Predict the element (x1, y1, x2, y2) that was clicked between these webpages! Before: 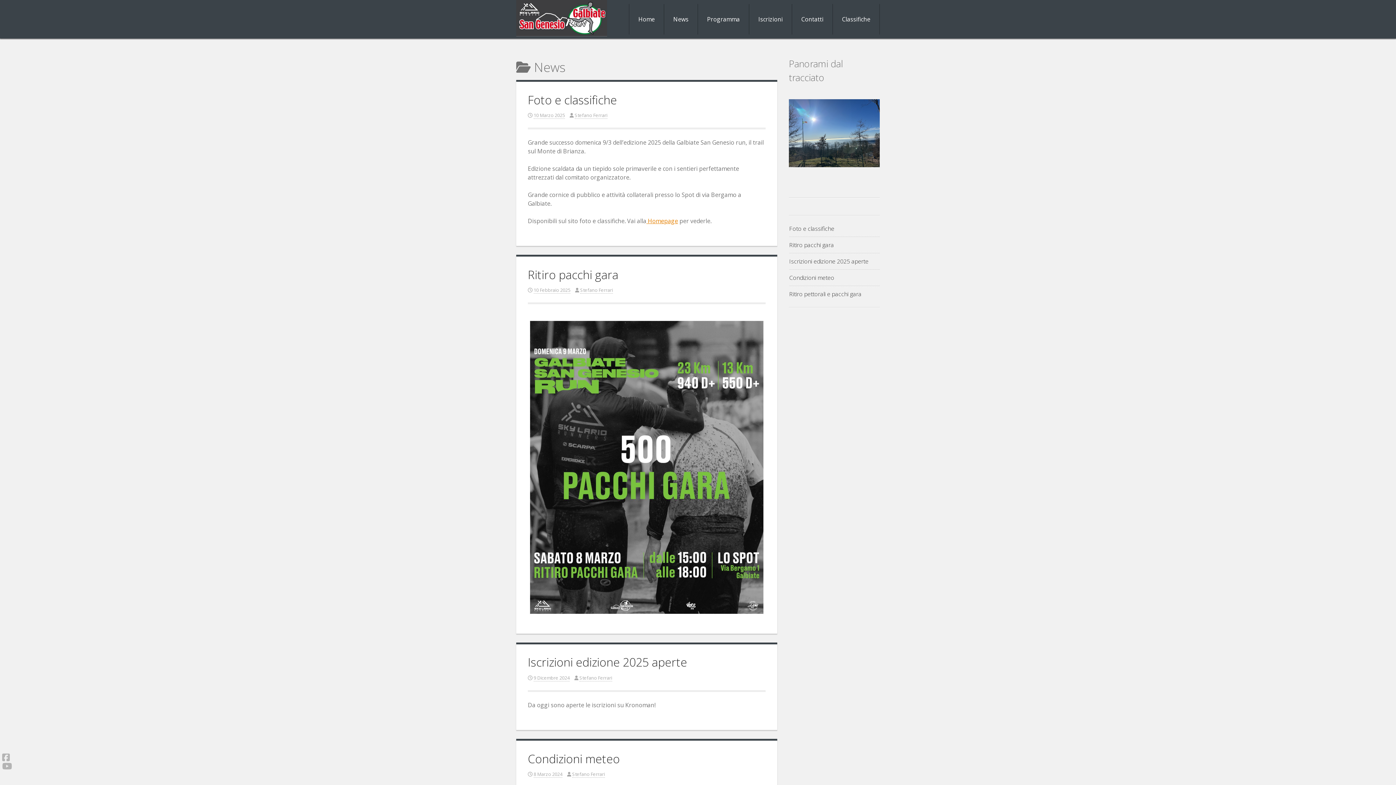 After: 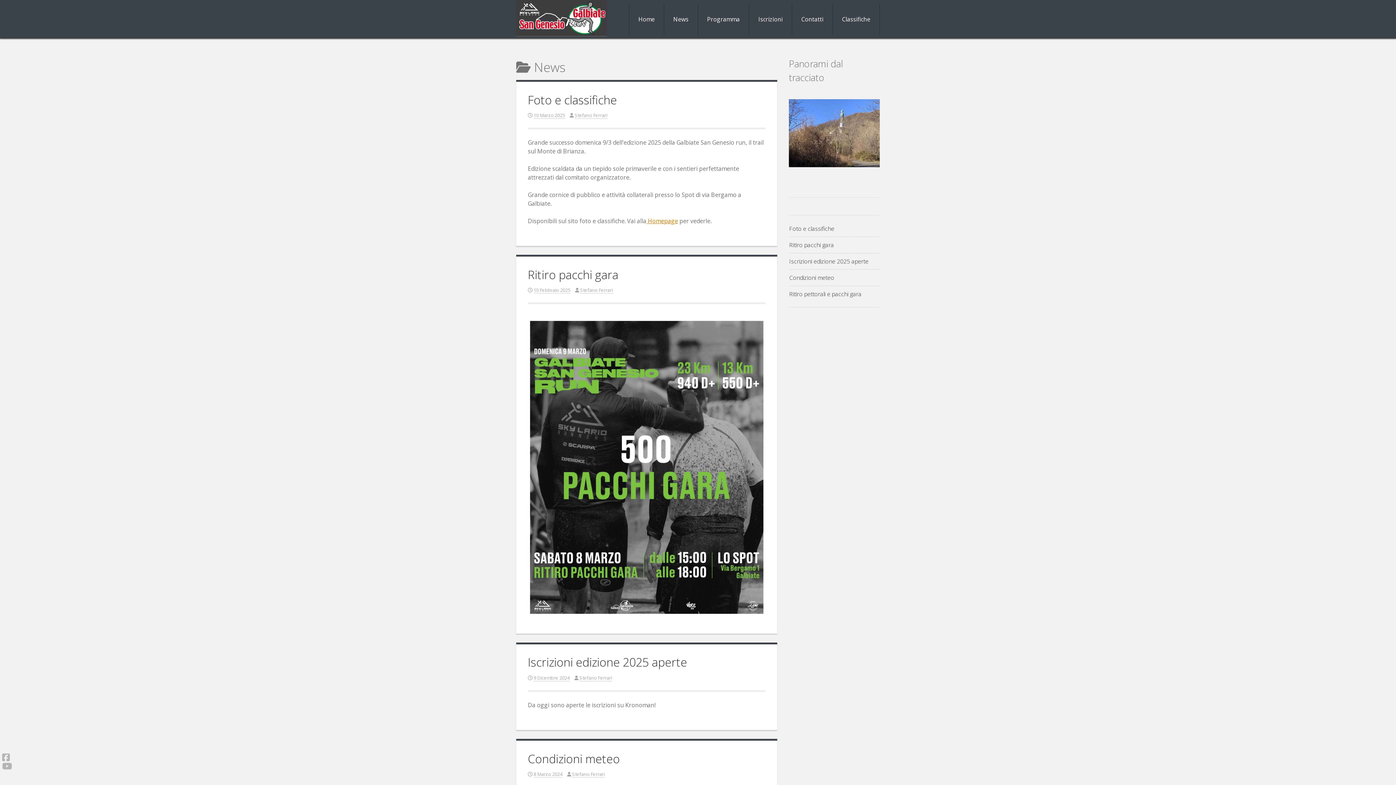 Action: bbox: (664, 4, 698, 34) label: News